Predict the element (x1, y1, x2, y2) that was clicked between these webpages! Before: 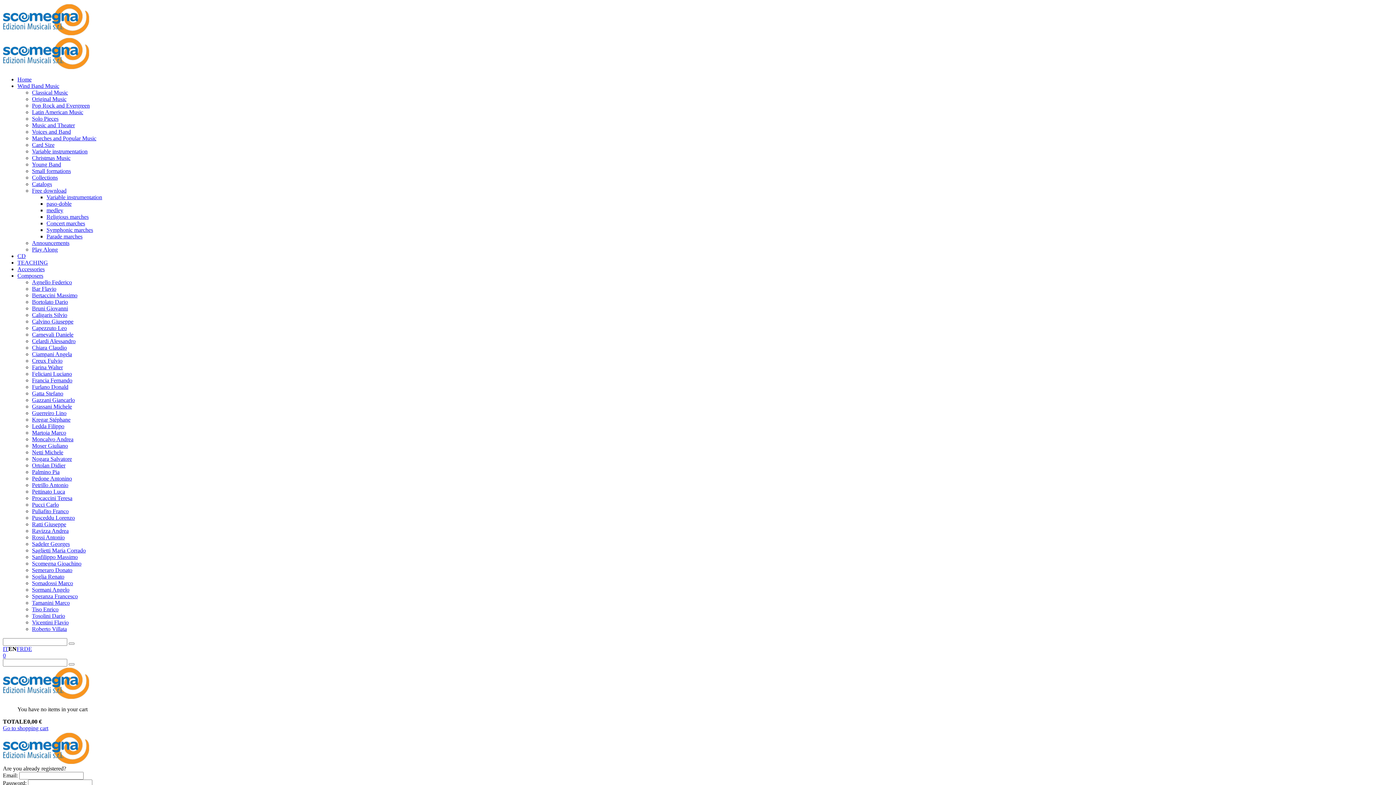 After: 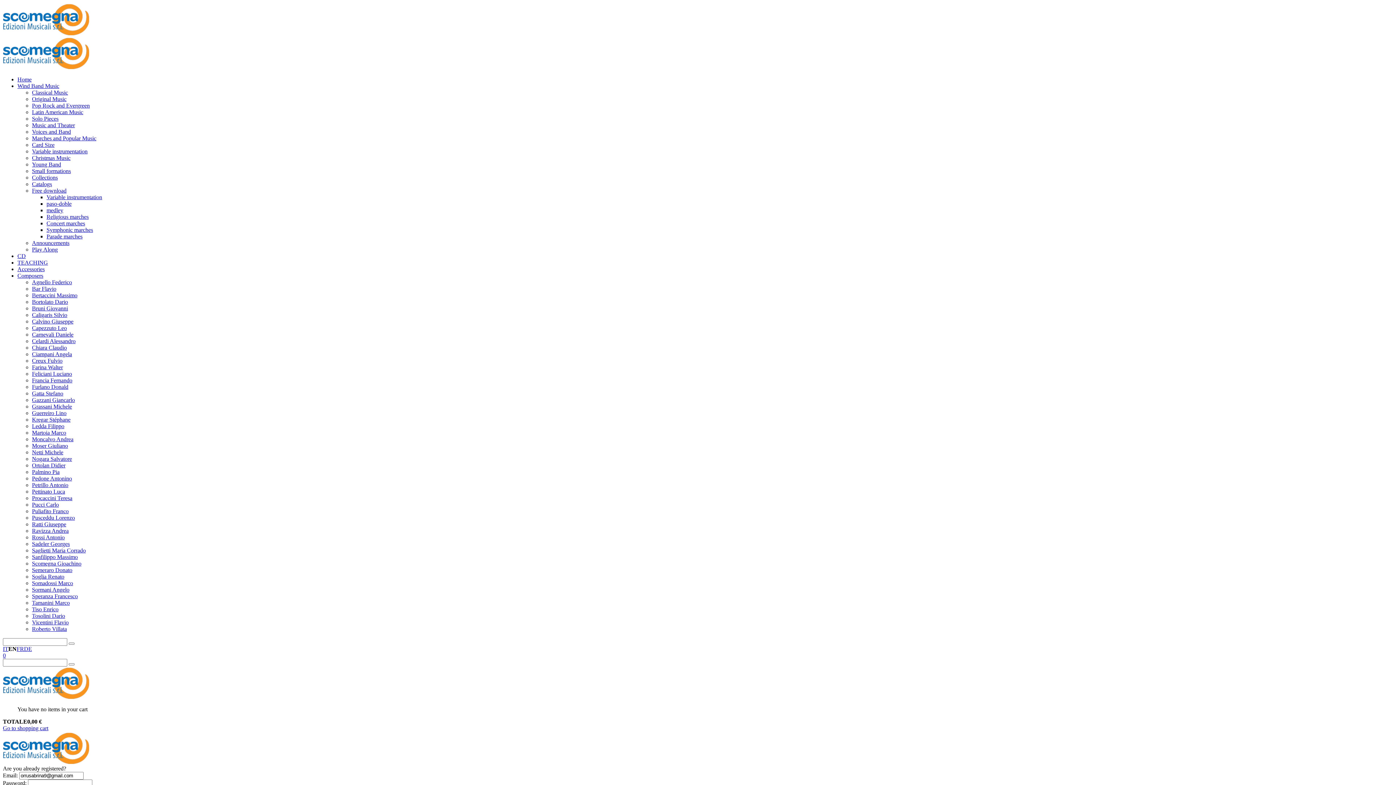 Action: bbox: (32, 429, 66, 436) label: Martoia Marco